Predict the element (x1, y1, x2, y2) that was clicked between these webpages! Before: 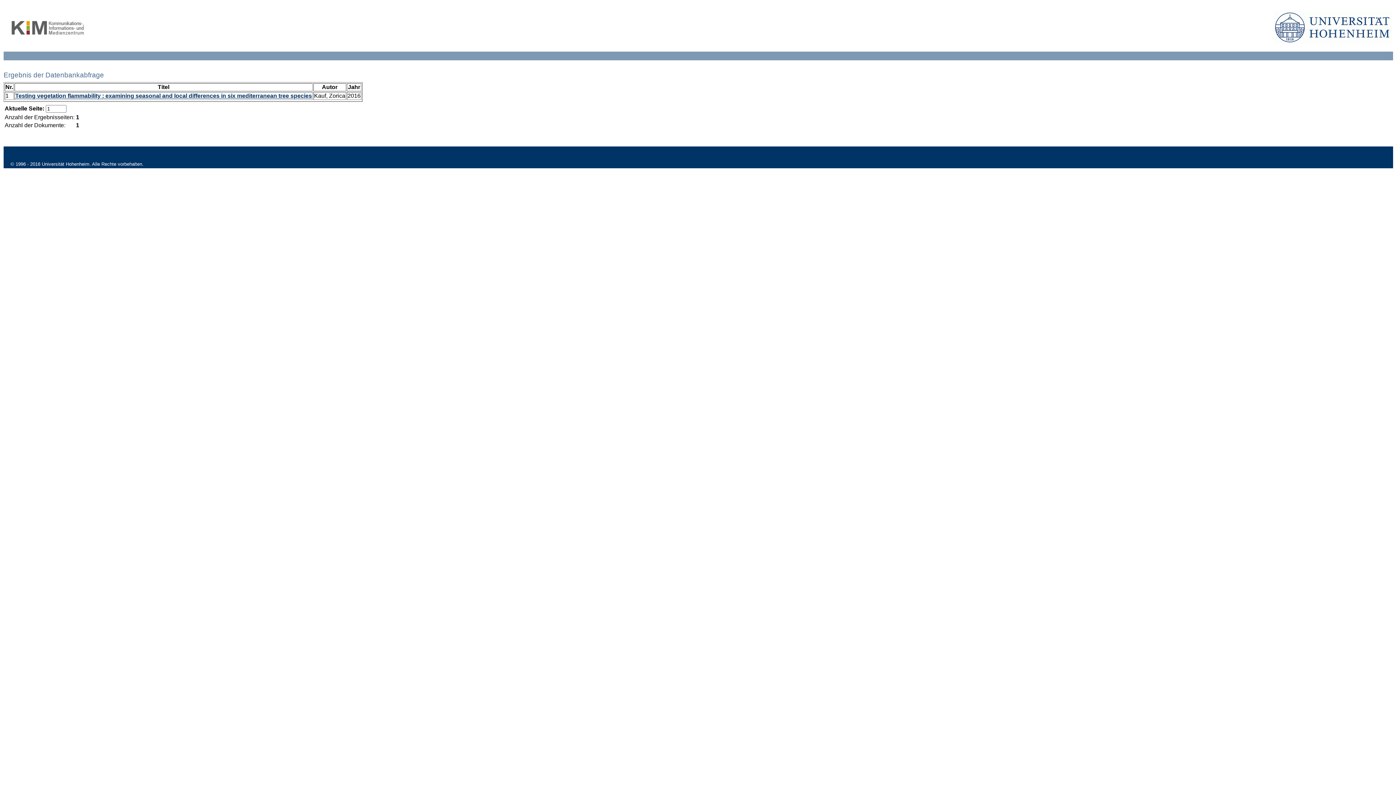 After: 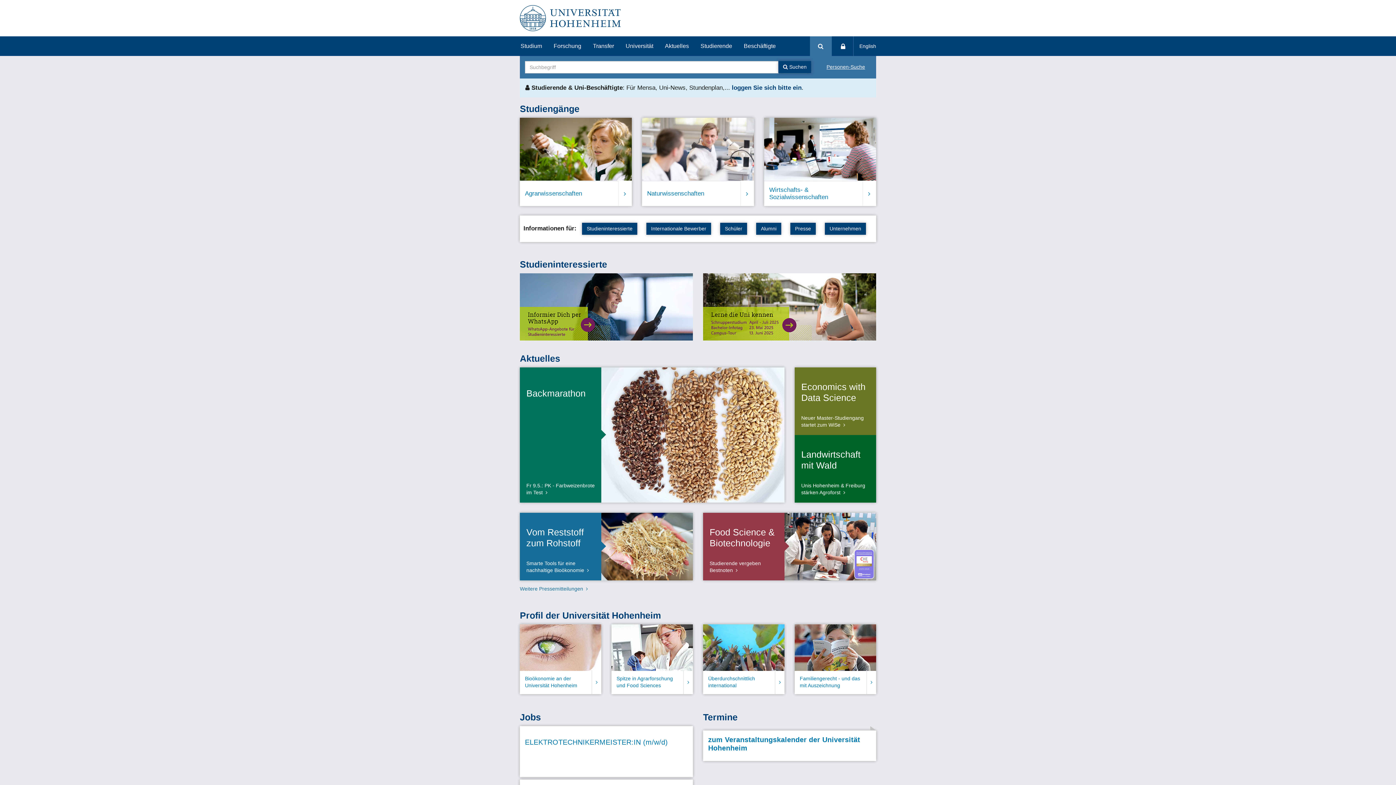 Action: bbox: (1274, 38, 1392, 44)